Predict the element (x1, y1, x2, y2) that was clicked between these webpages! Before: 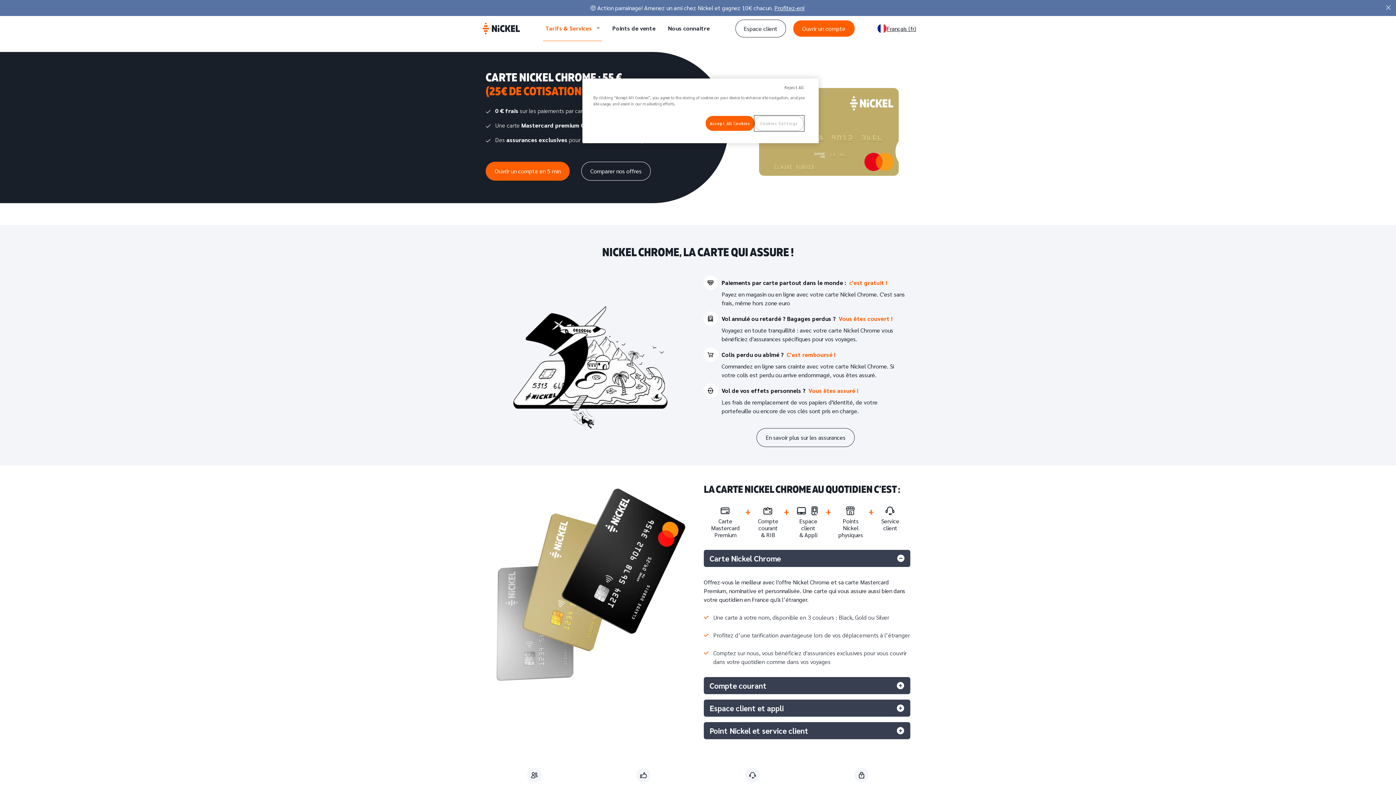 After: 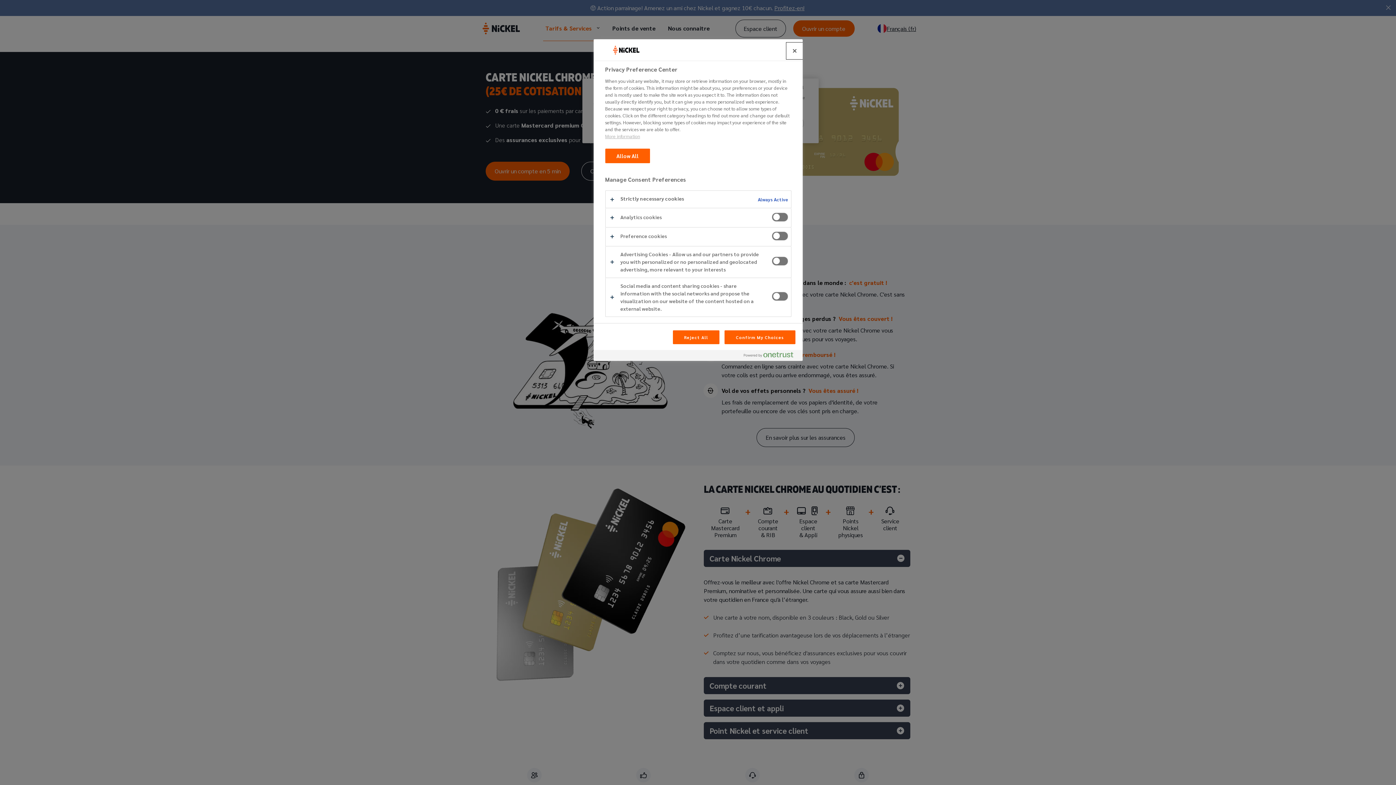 Action: bbox: (754, 116, 803, 130) label: Cookies Settings